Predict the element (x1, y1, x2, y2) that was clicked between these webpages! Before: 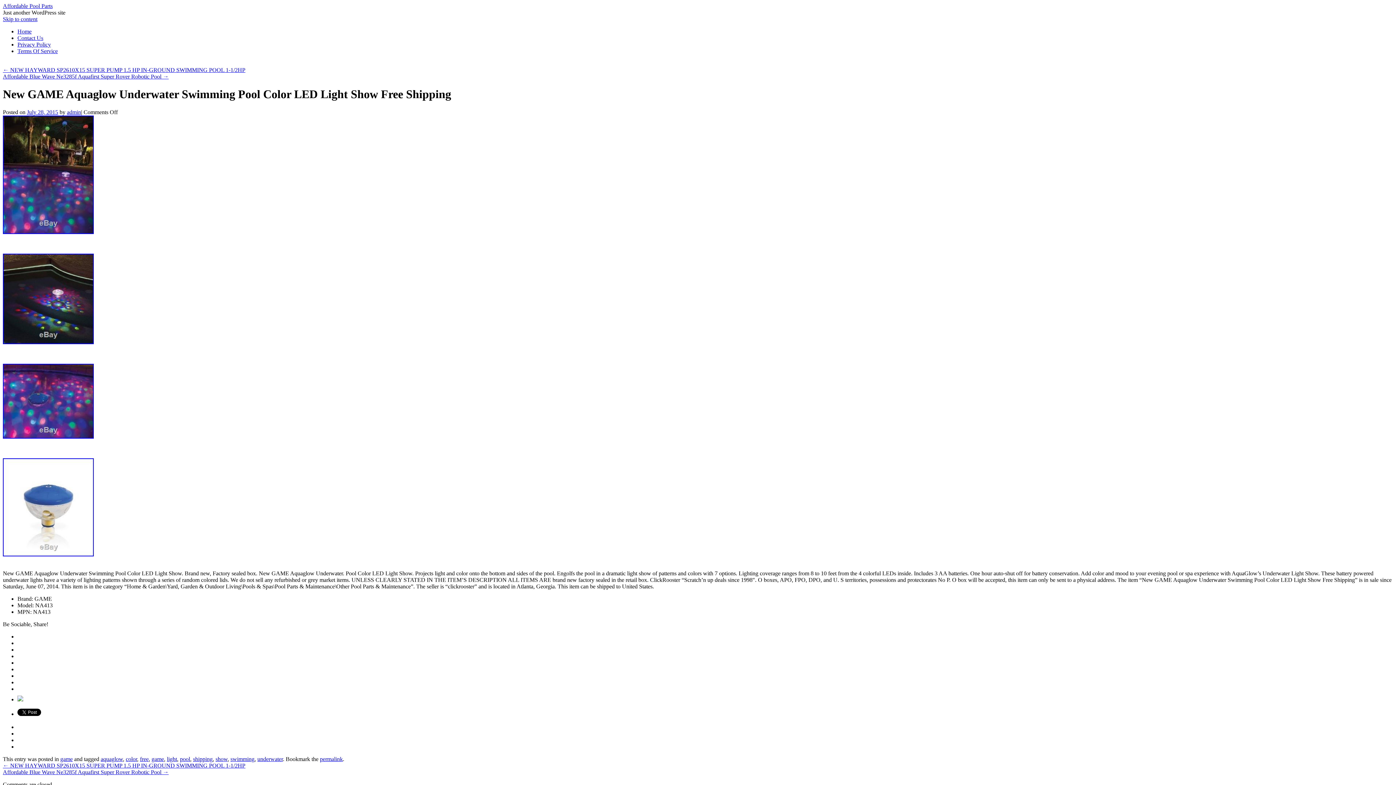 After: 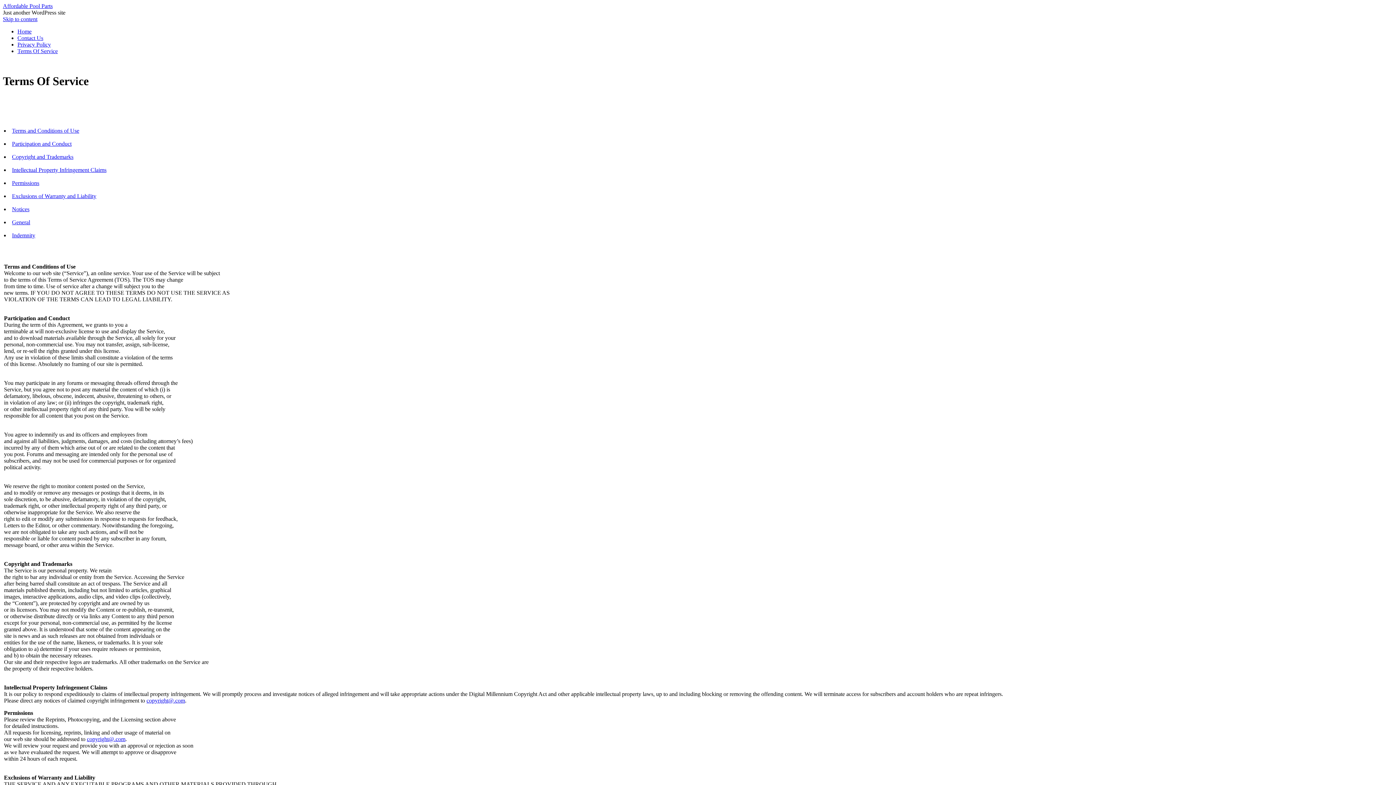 Action: label: Terms Of Service bbox: (17, 48, 57, 54)